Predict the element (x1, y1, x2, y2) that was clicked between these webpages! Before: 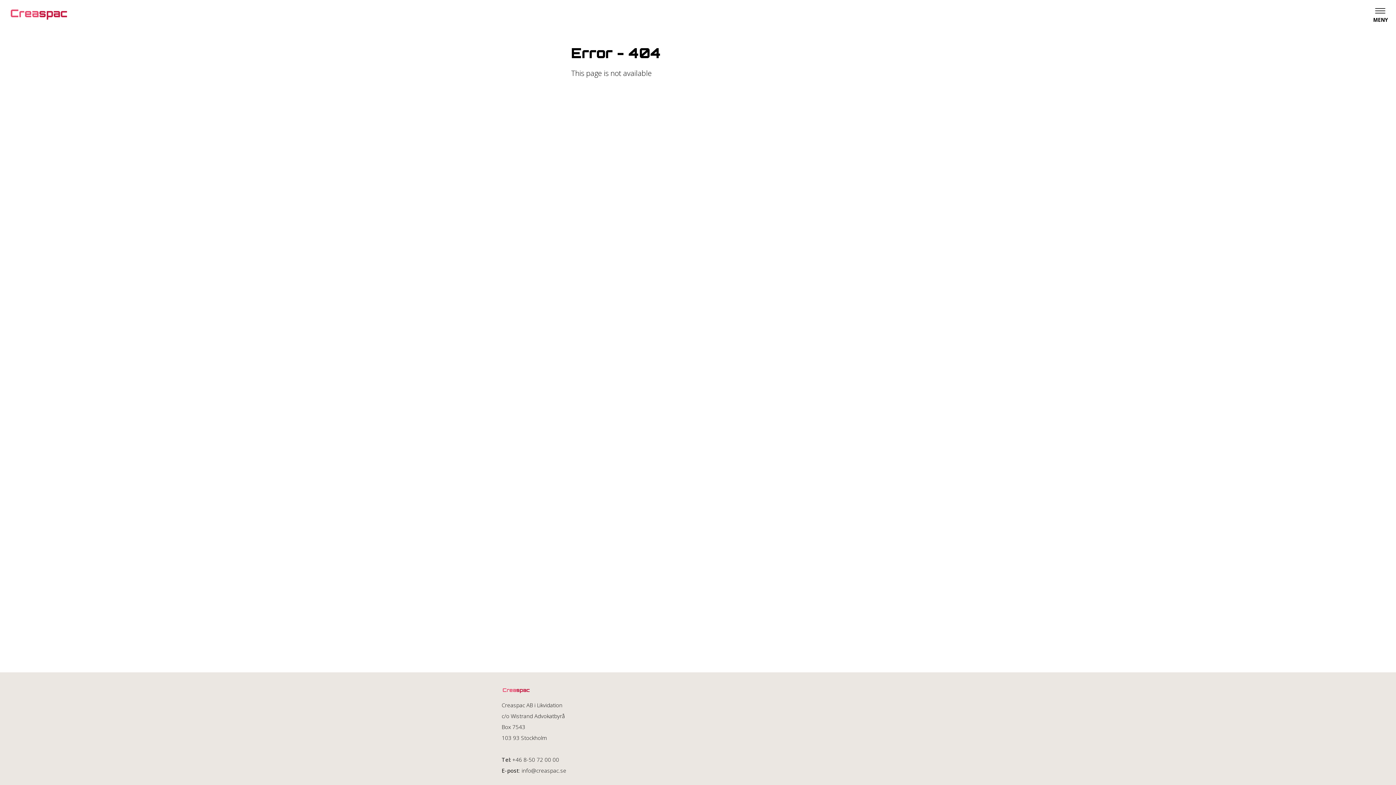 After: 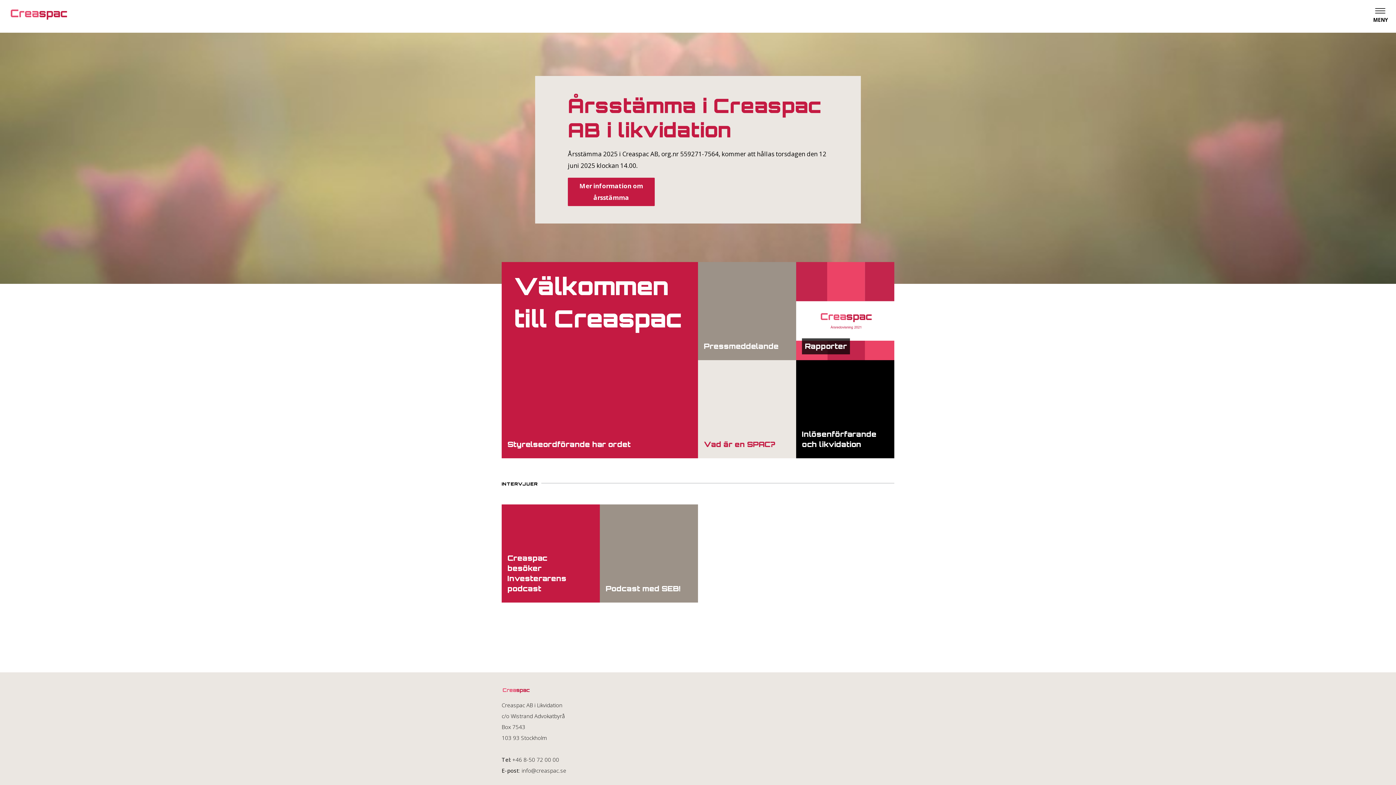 Action: bbox: (8, 7, 69, 21)